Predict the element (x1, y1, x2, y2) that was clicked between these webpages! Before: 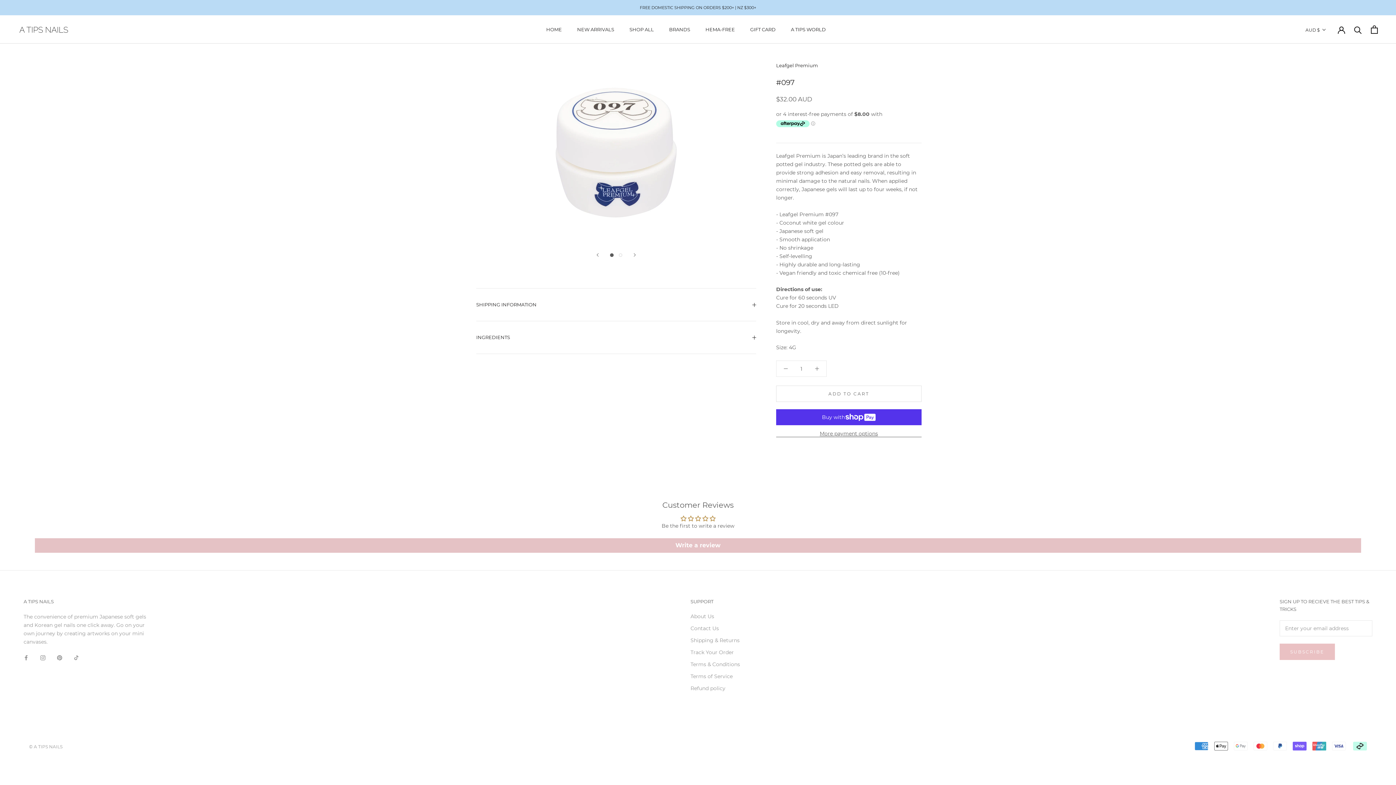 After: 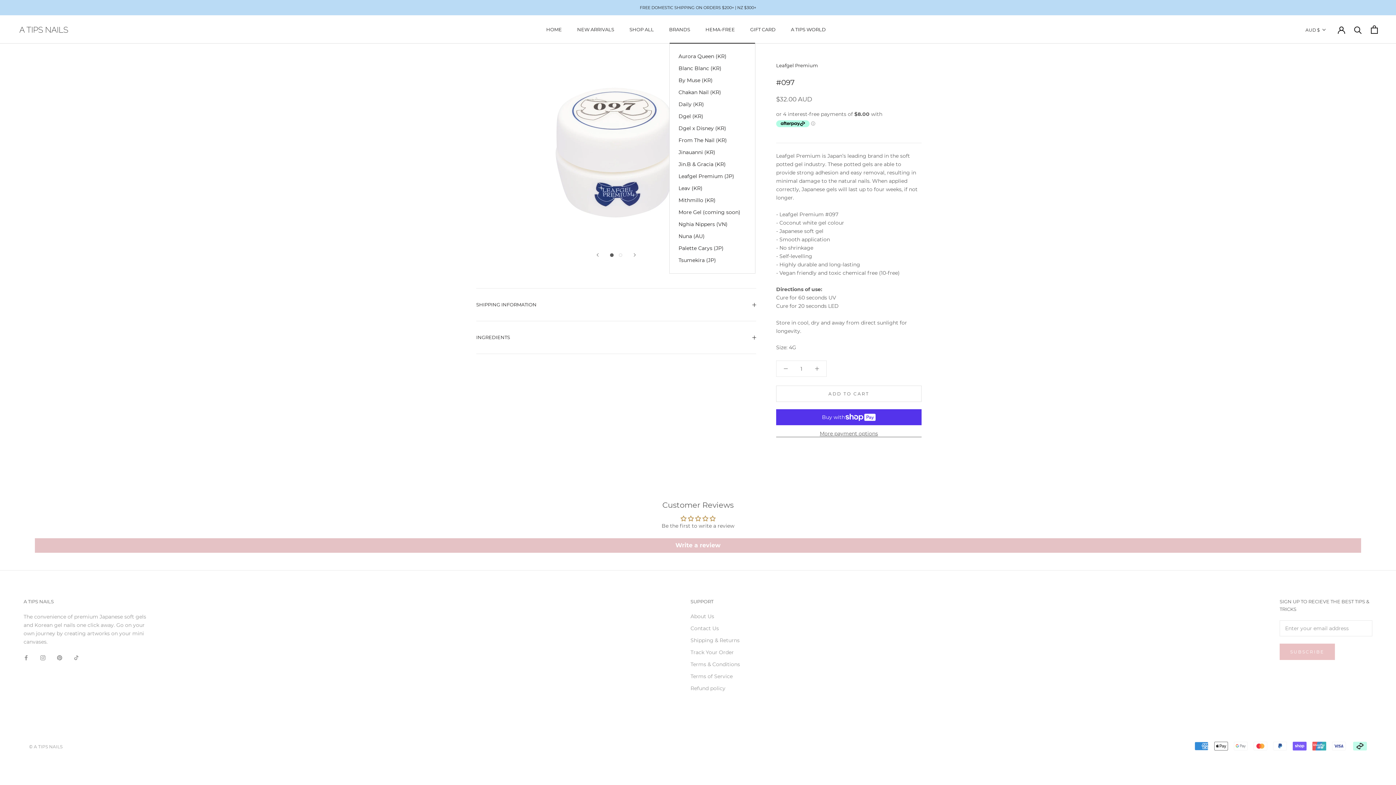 Action: bbox: (669, 26, 690, 32) label: BRANDS